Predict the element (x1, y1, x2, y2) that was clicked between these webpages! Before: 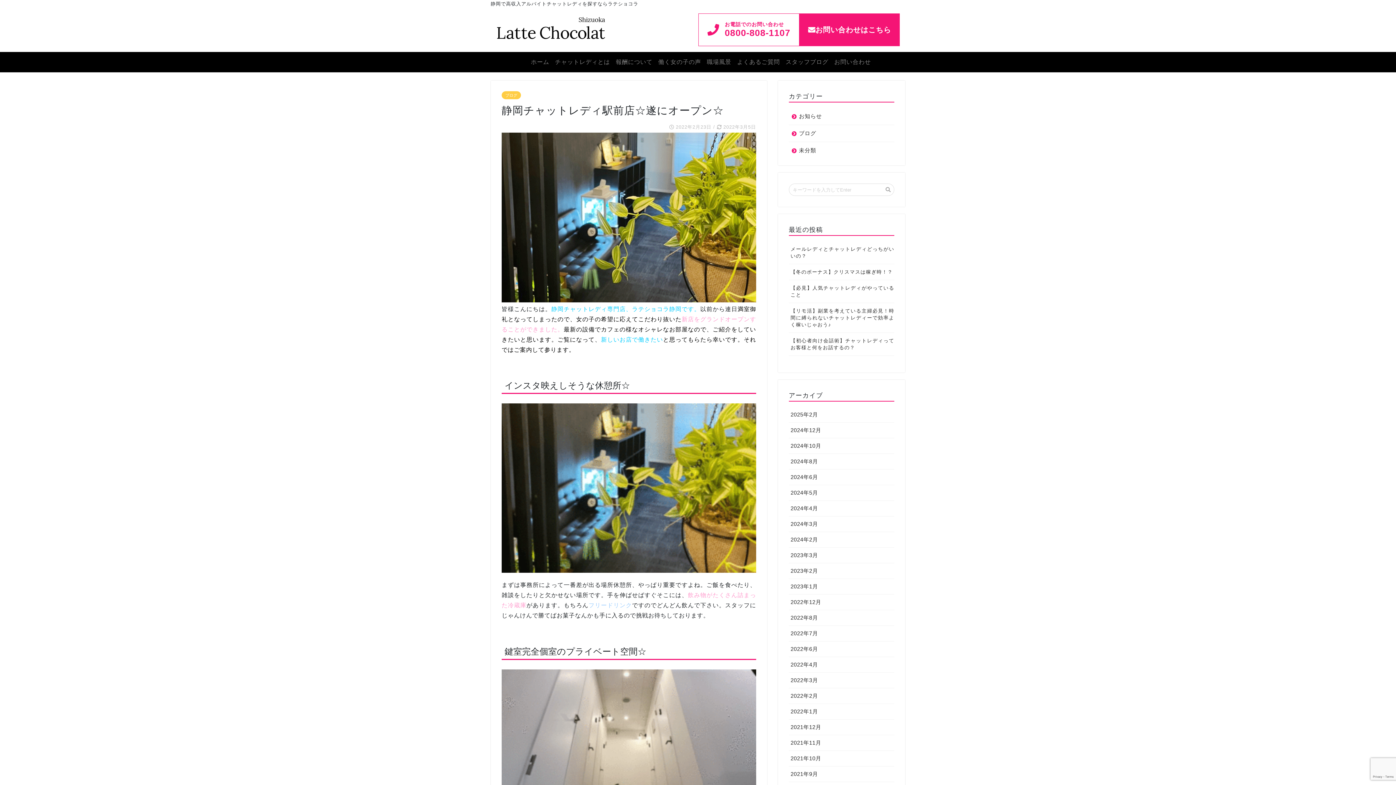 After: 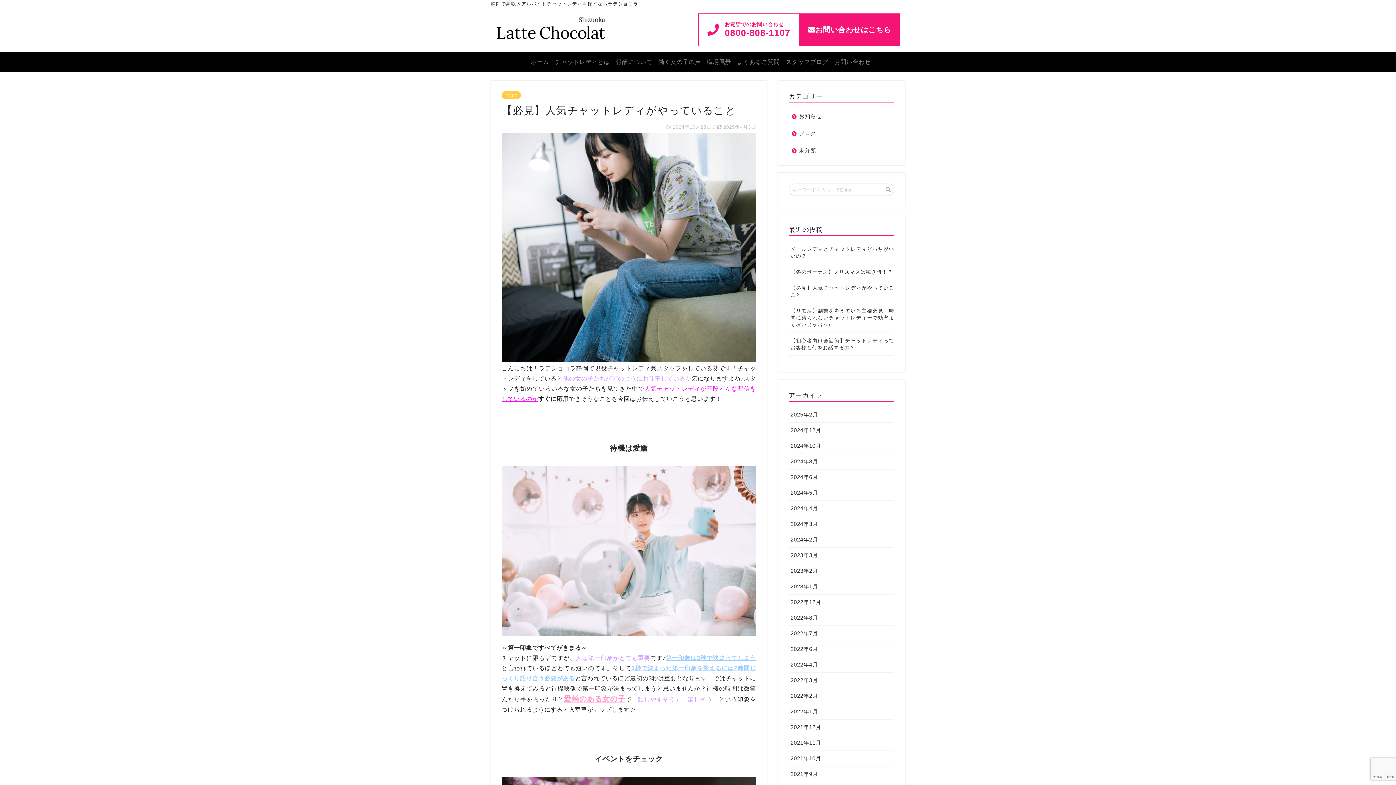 Action: label: 【必見】人気チャットレディがやっていること bbox: (789, 280, 894, 302)